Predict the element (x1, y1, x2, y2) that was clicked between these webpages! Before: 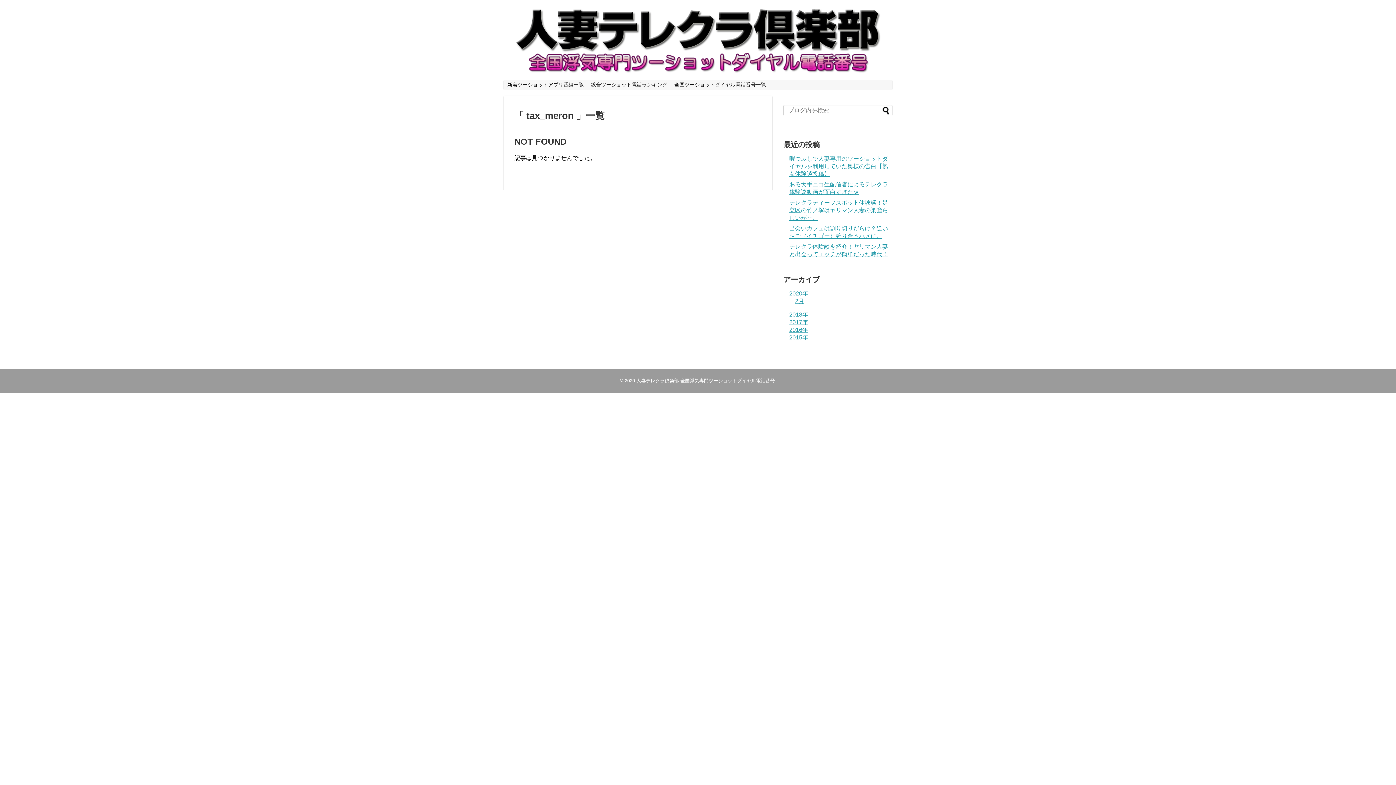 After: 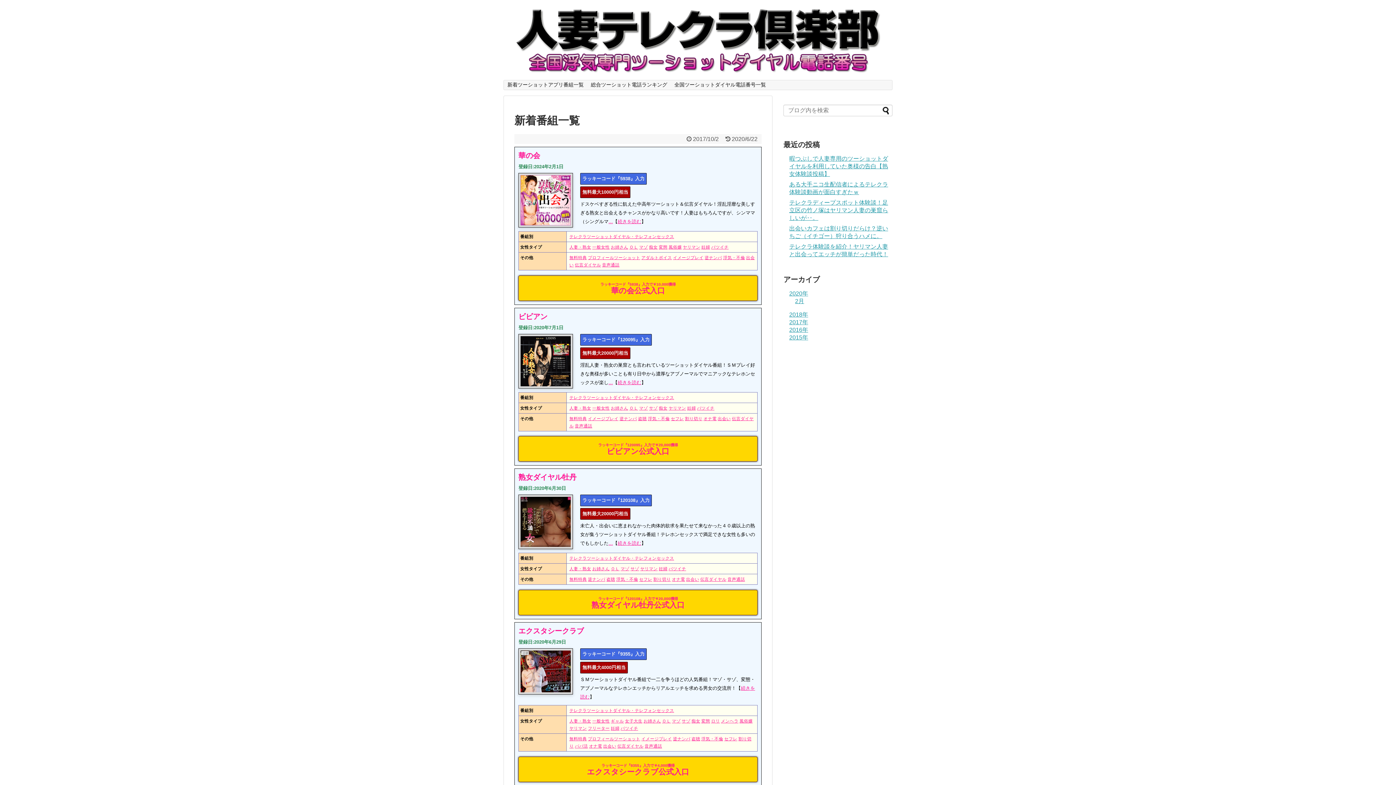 Action: label: 新着ツーショットアプリ番組一覧 bbox: (504, 80, 587, 89)